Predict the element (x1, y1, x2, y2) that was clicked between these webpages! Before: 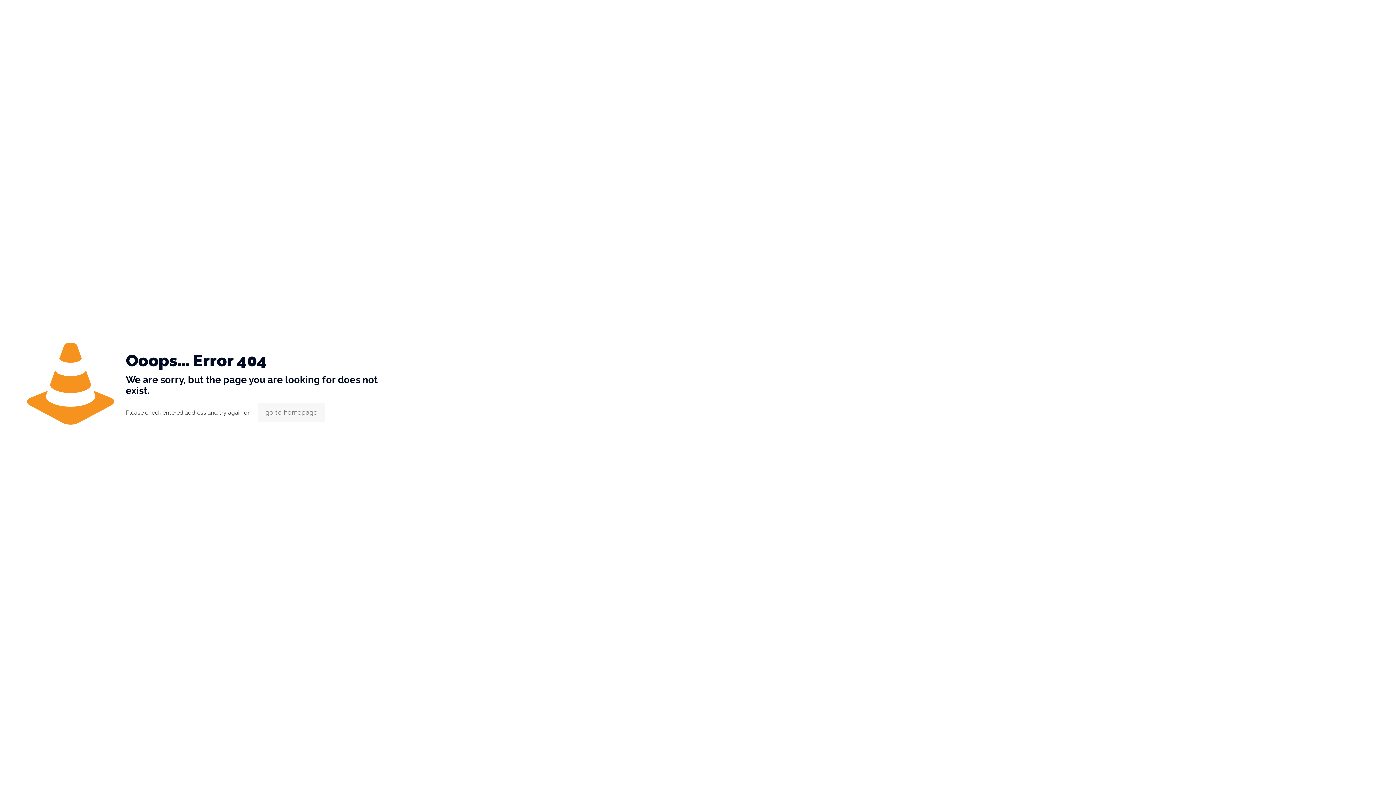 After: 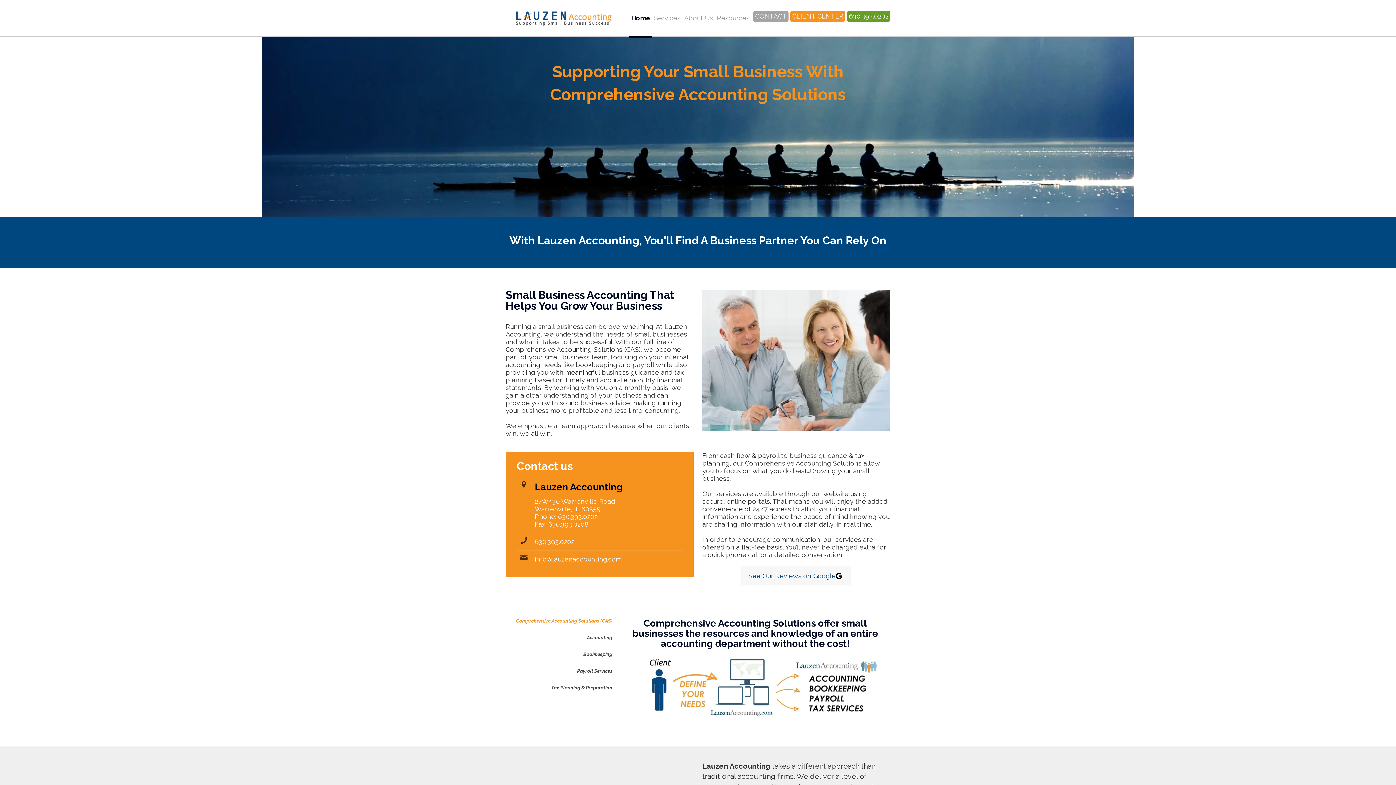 Action: bbox: (258, 402, 324, 422) label: go to homepage